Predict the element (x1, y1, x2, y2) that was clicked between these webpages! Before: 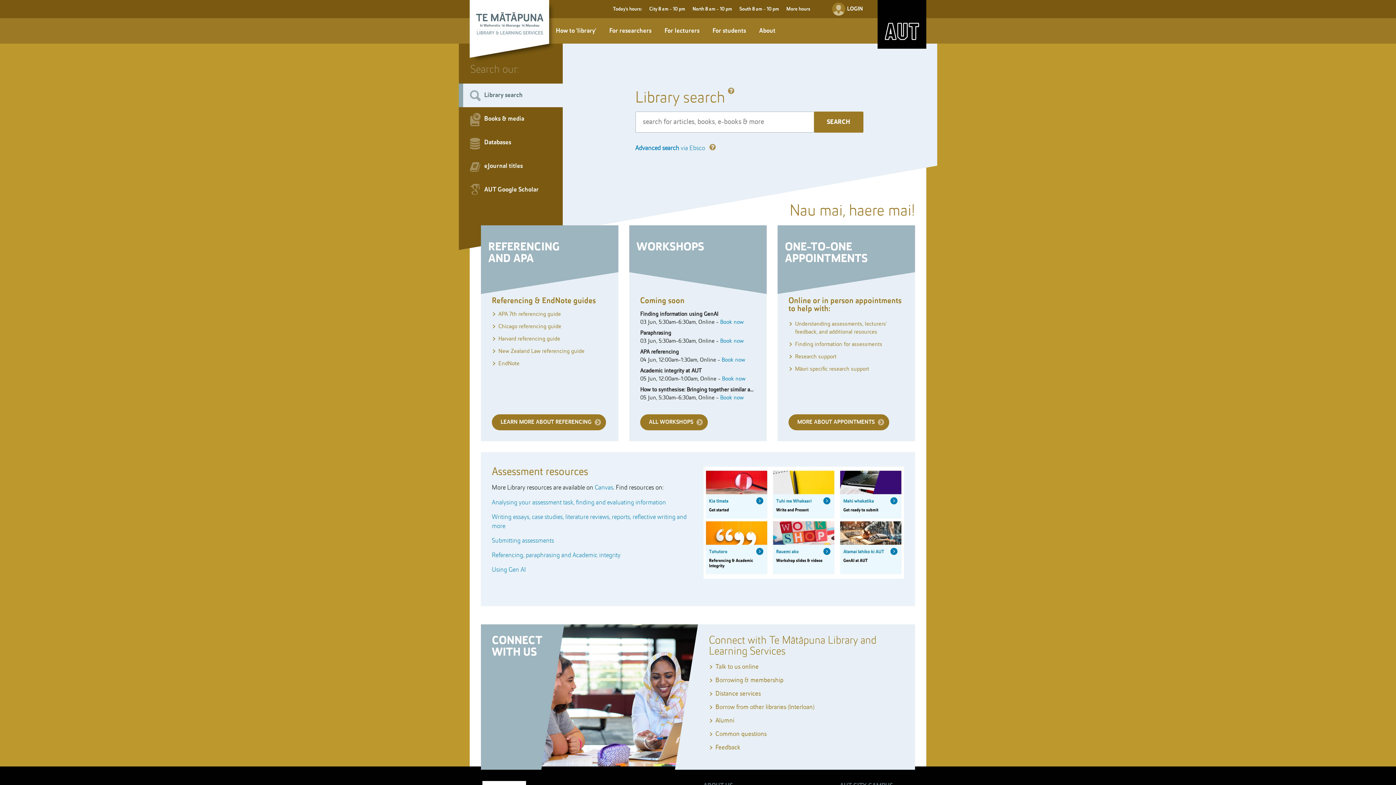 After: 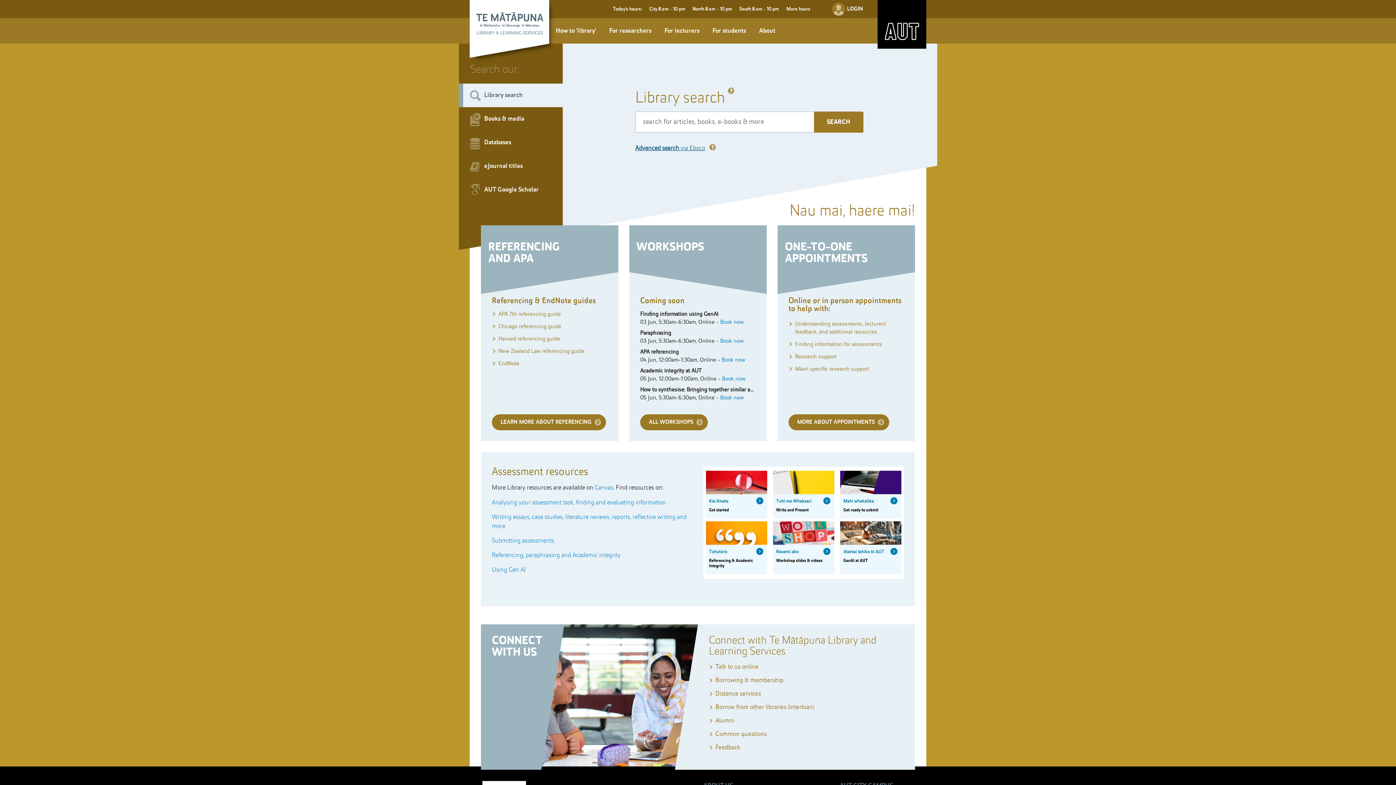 Action: label: Advanced search via Ebsco bbox: (635, 145, 705, 151)